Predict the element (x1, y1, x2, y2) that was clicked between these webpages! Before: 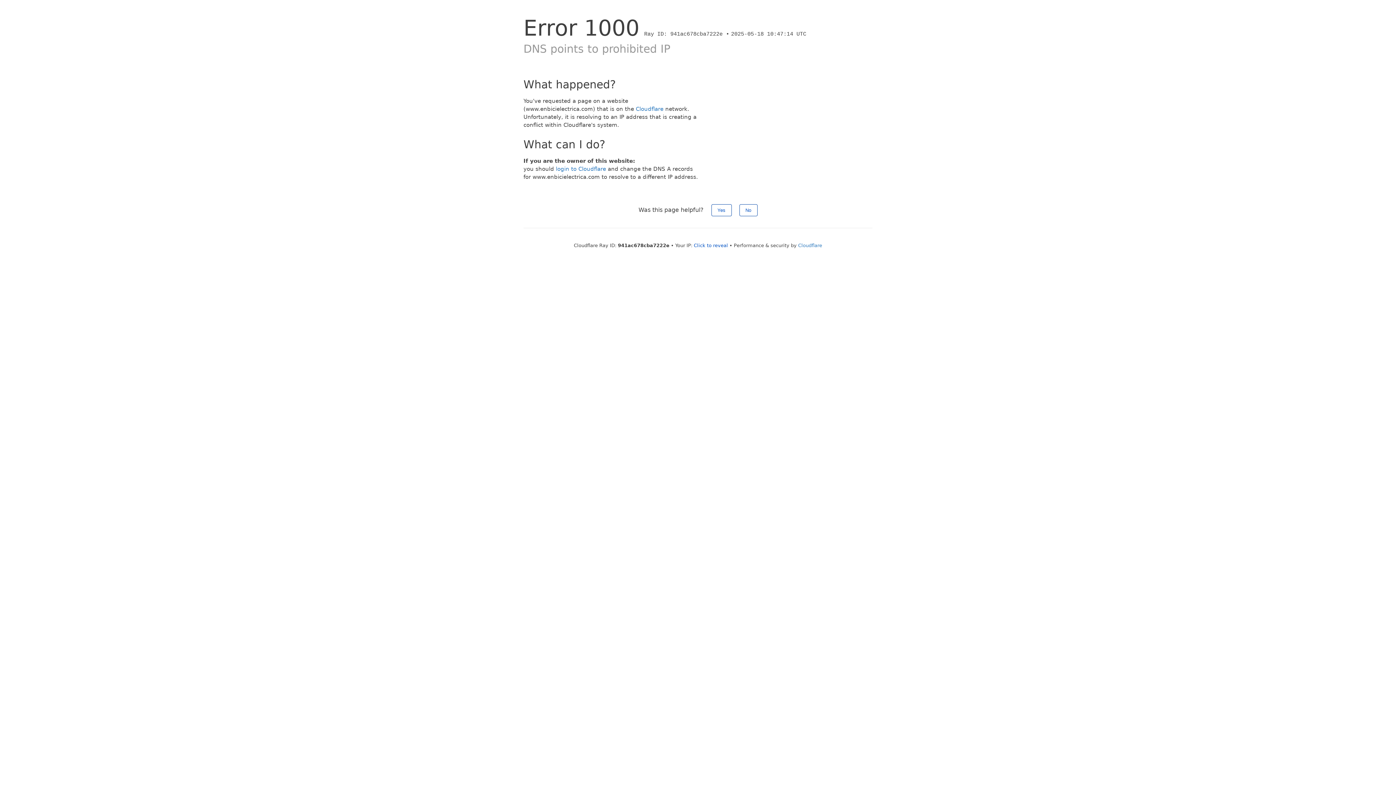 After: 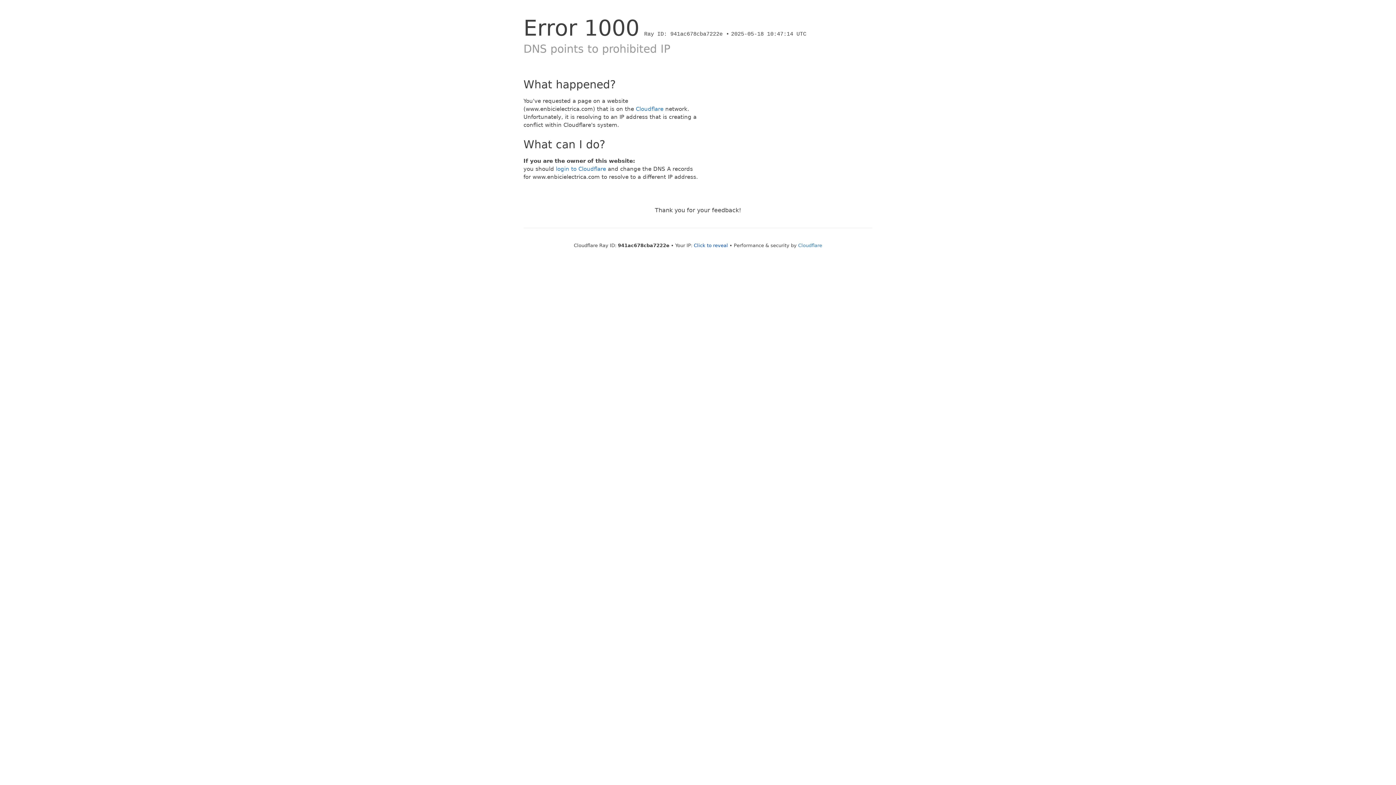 Action: bbox: (739, 204, 757, 216) label: No